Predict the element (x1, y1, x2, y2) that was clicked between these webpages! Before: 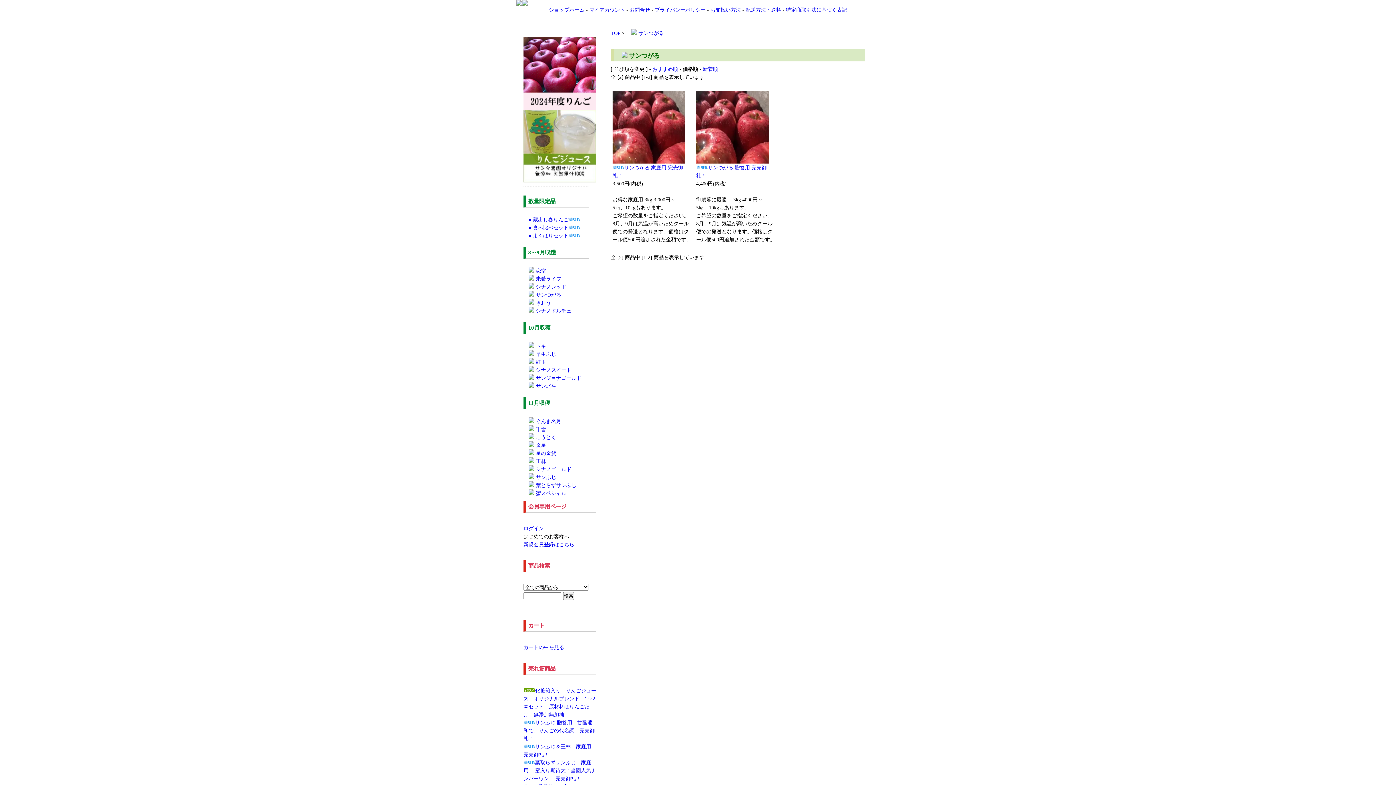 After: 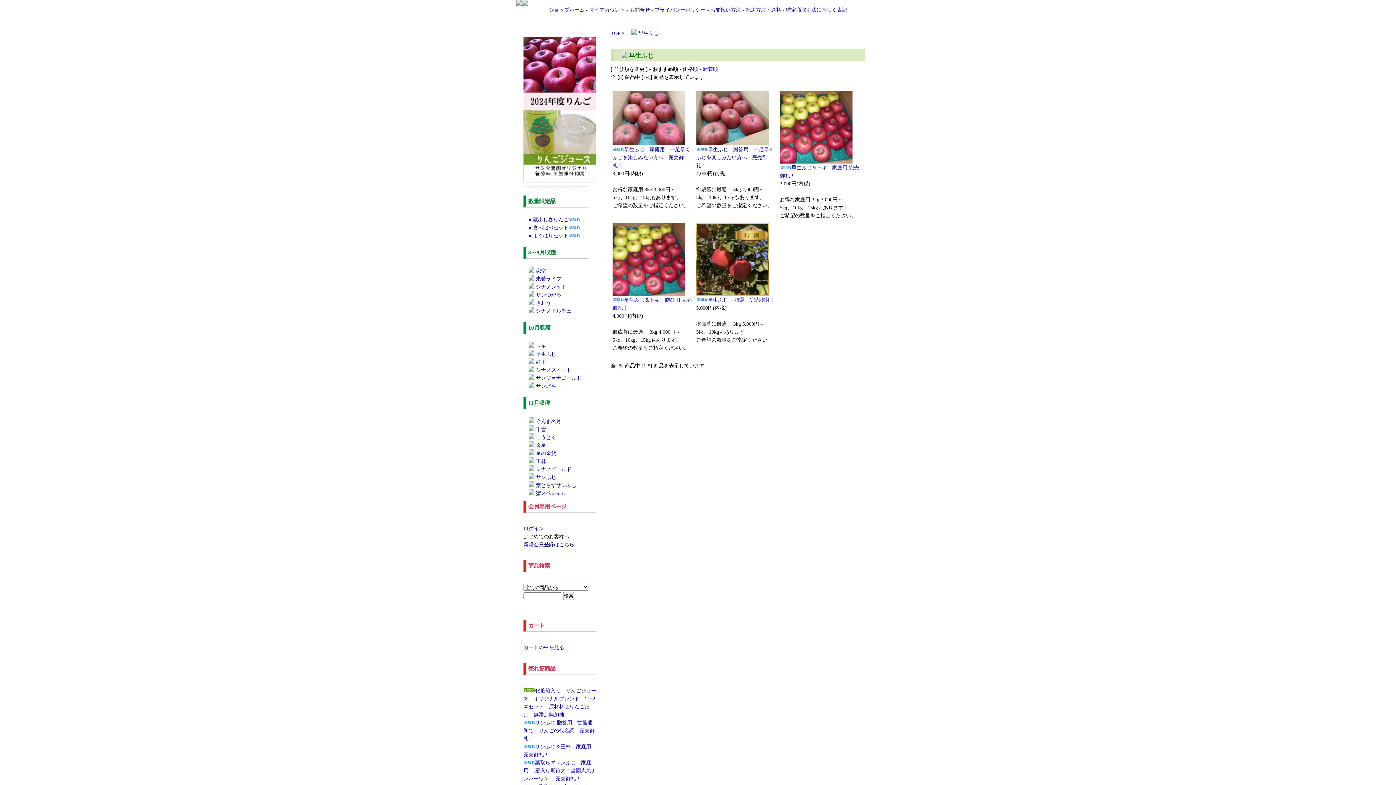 Action: bbox: (523, 351, 556, 357) label: 　 早生ふじ